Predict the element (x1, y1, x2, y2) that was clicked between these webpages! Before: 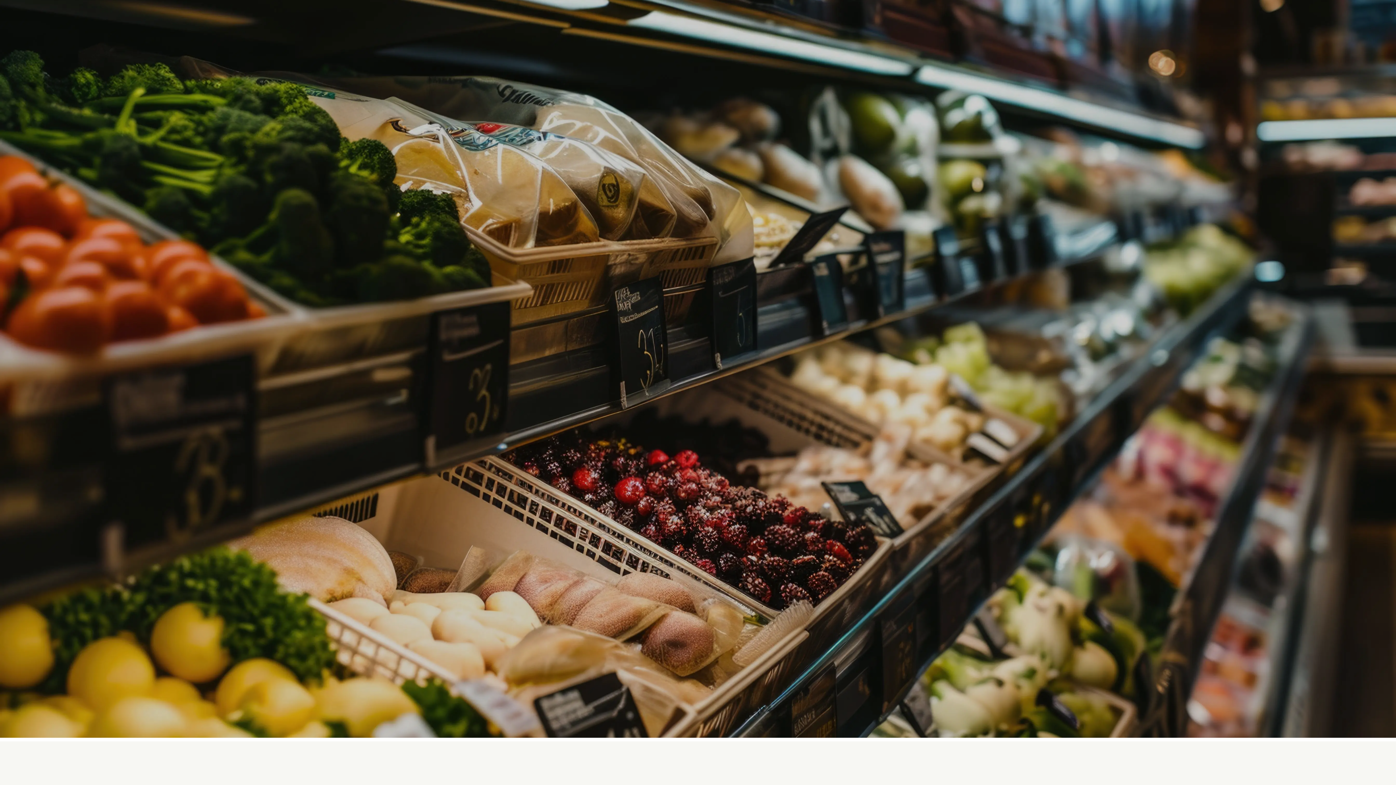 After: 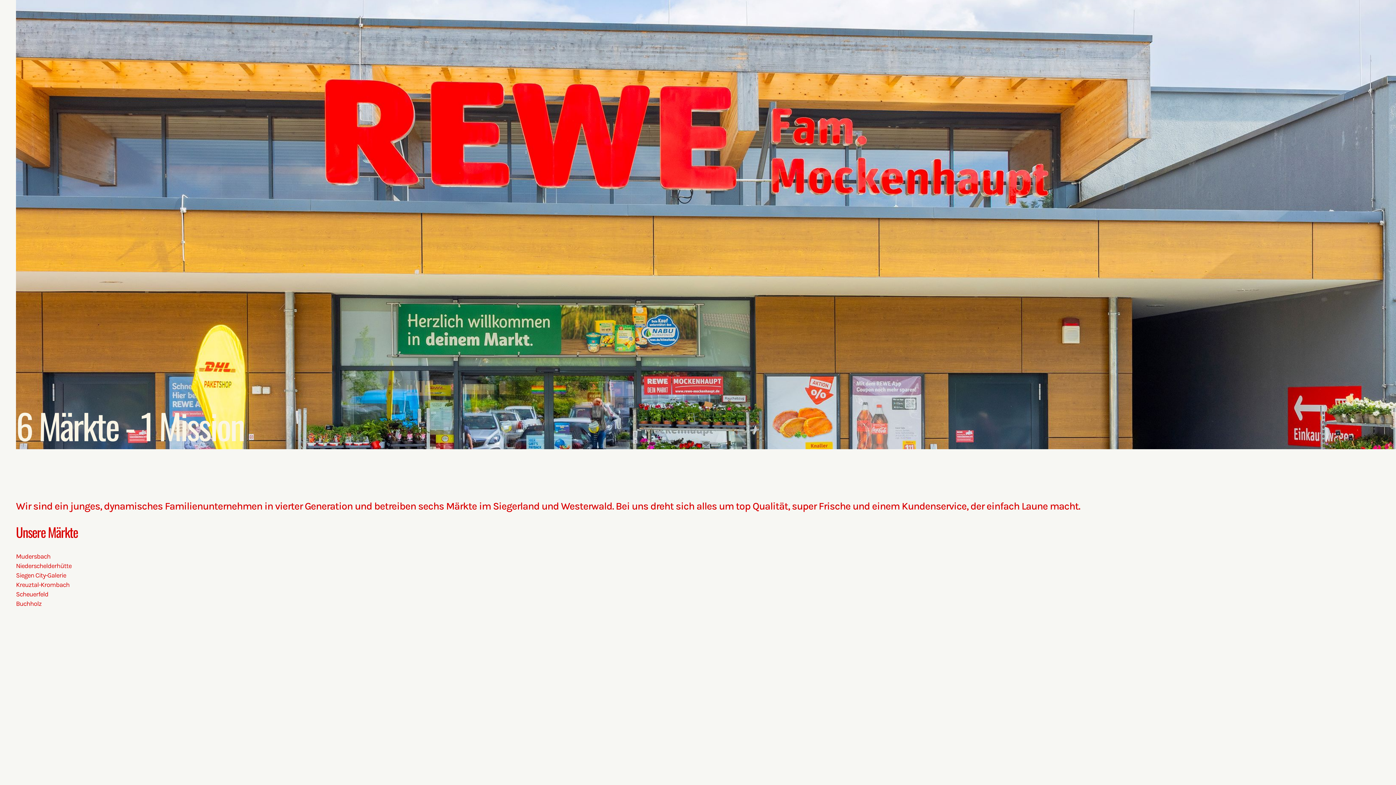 Action: bbox: (625, 447, 699, 465) label: Märkte & Zeiten